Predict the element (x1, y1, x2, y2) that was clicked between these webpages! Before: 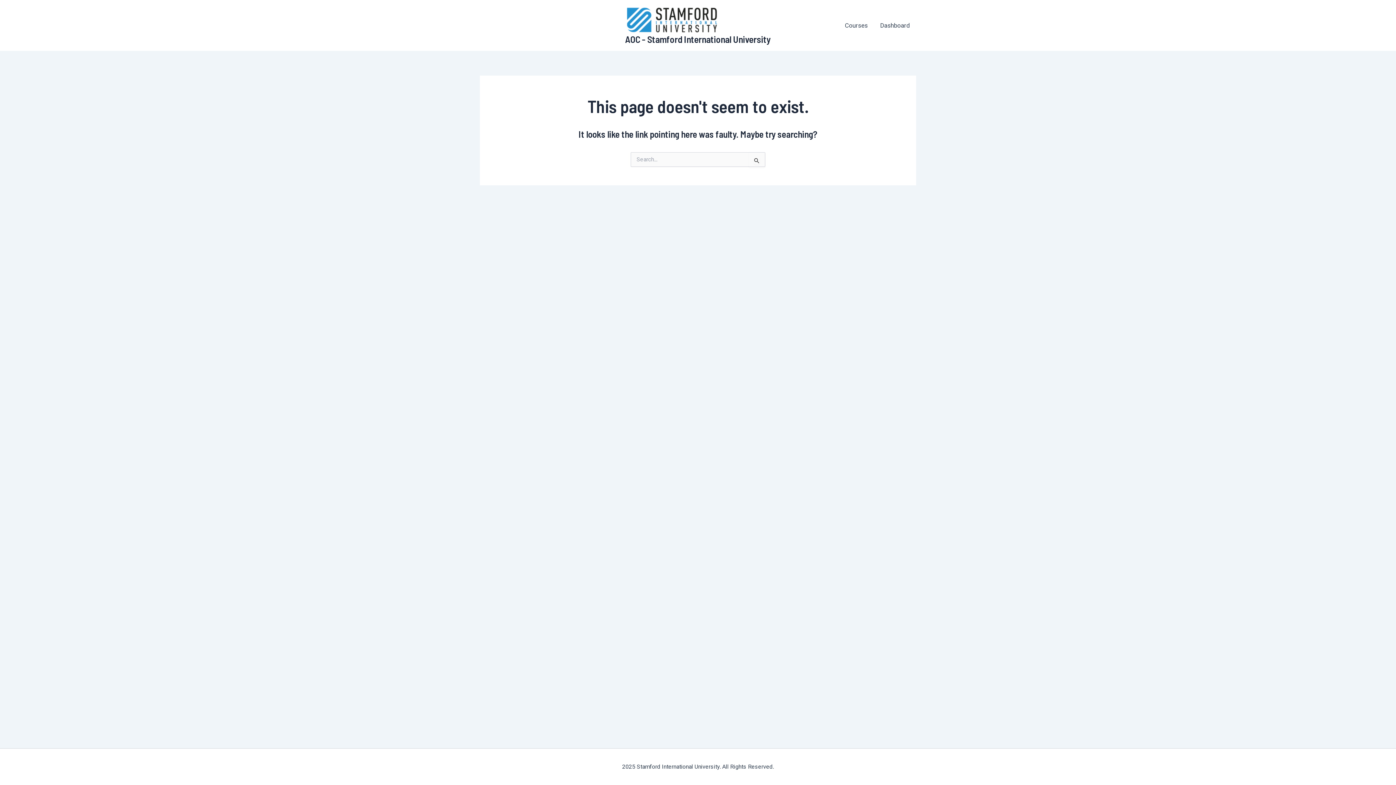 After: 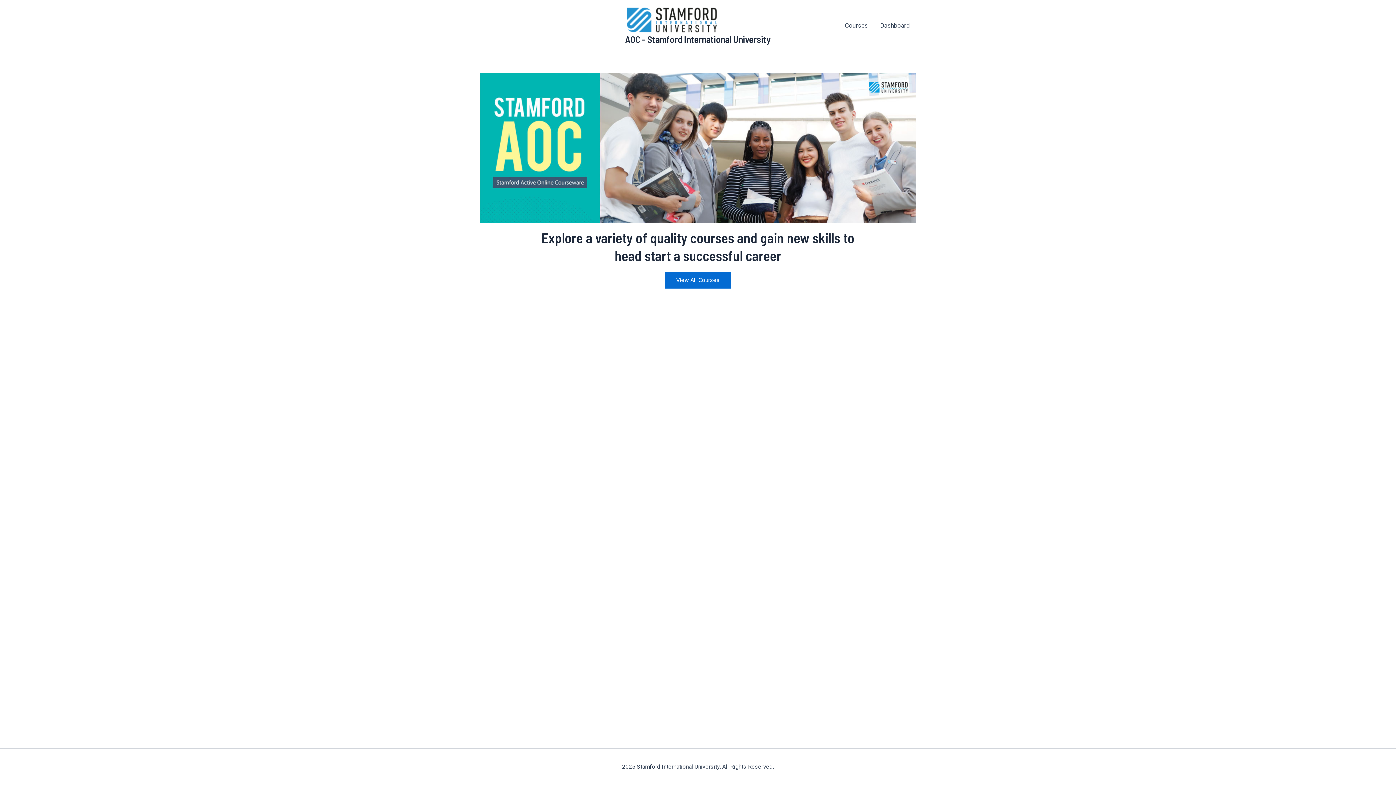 Action: label: AOC - Stamford International University bbox: (625, 33, 771, 44)